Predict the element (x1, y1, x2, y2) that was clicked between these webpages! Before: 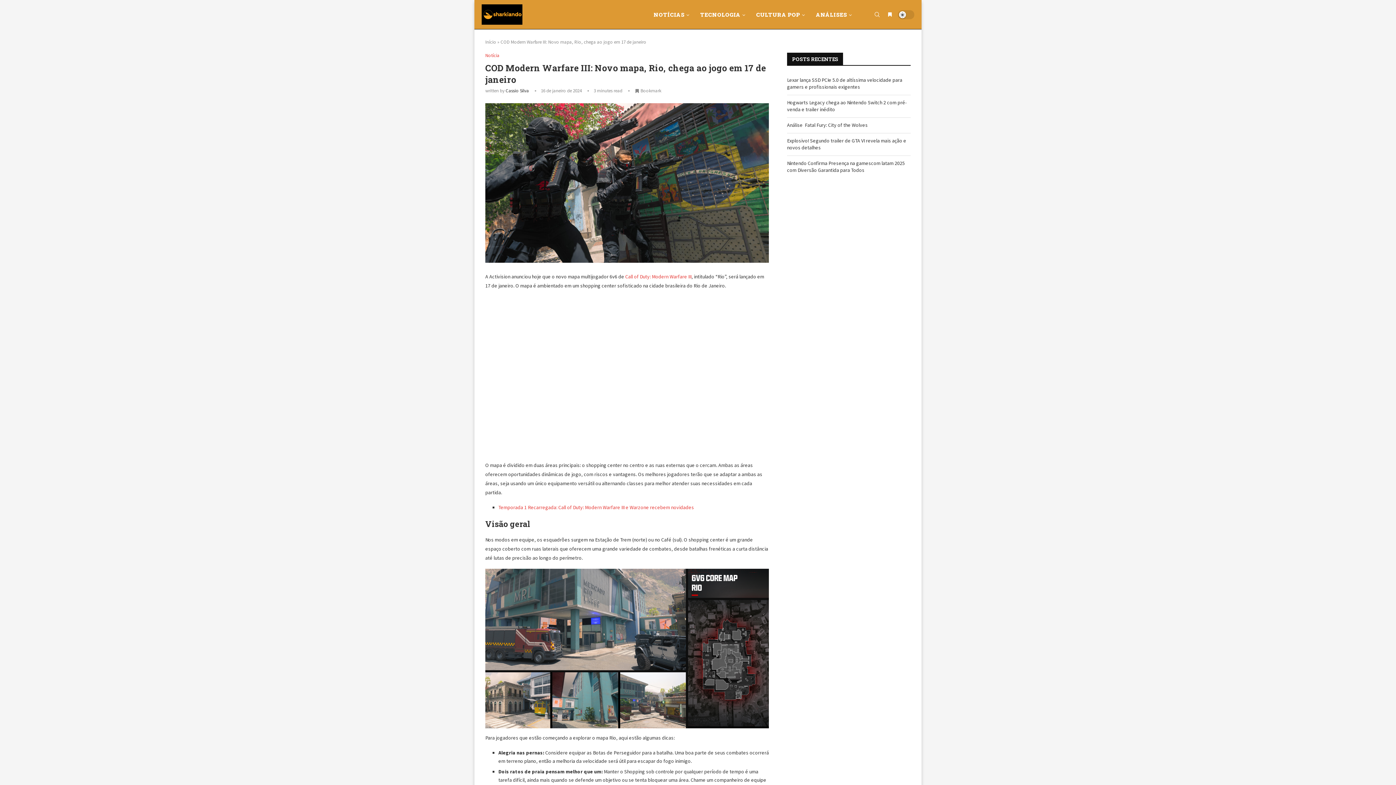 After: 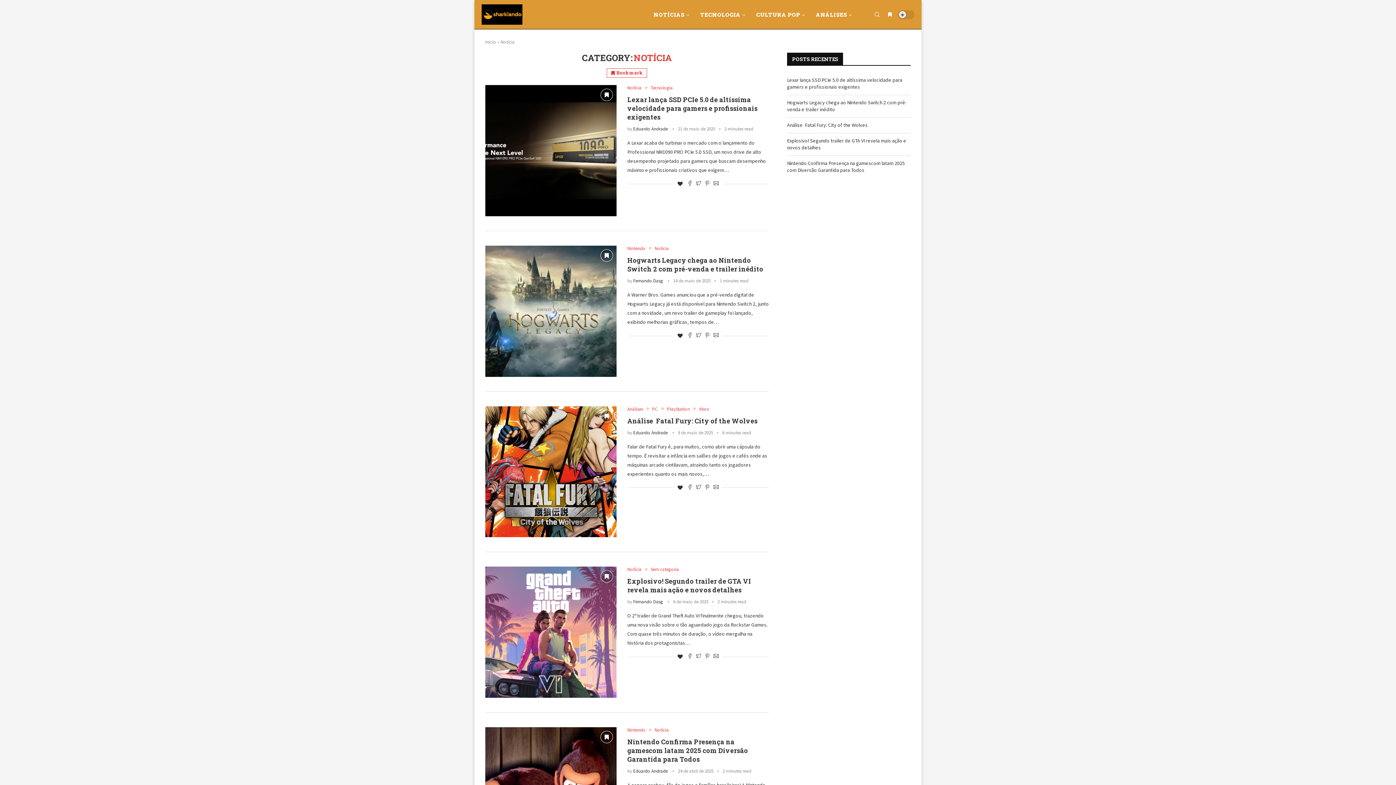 Action: bbox: (485, 52, 499, 58) label: Notícia